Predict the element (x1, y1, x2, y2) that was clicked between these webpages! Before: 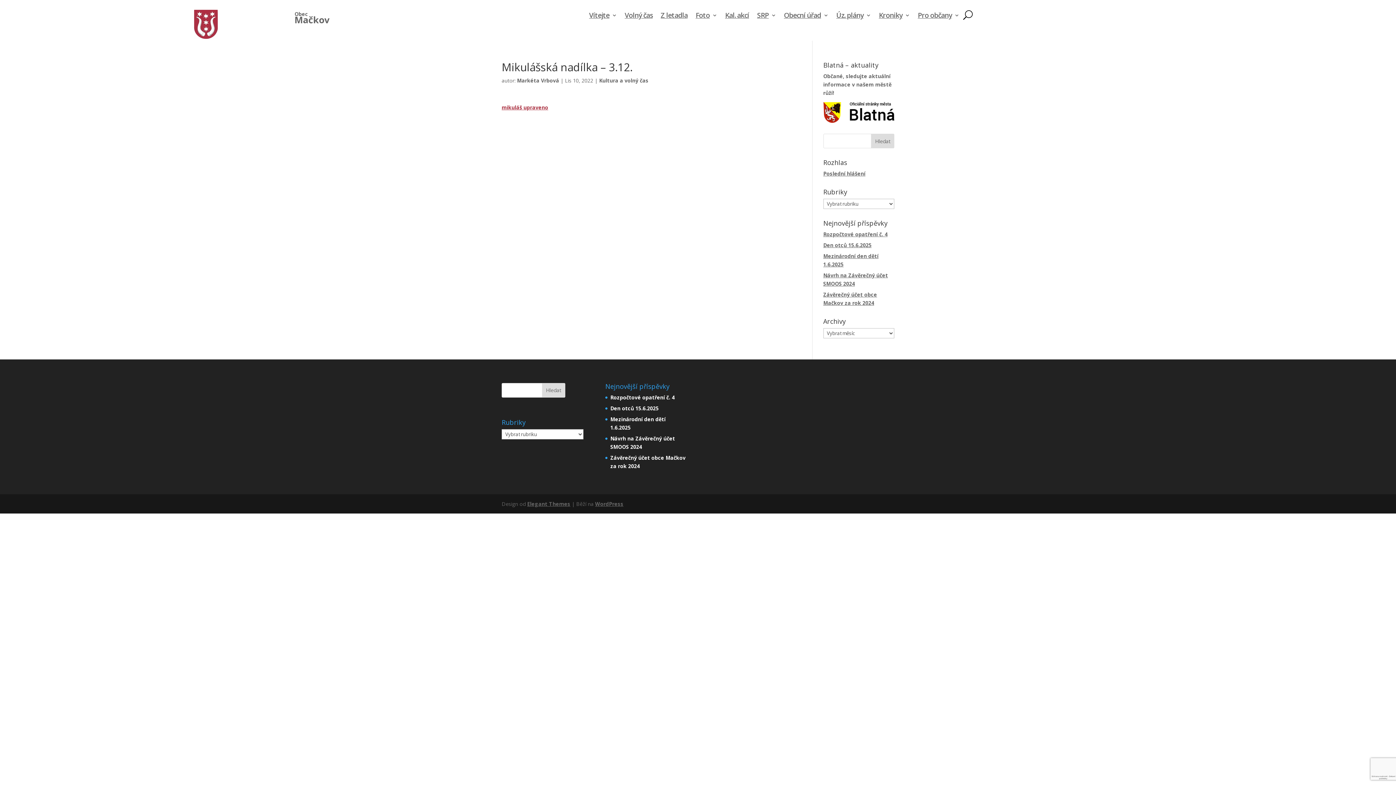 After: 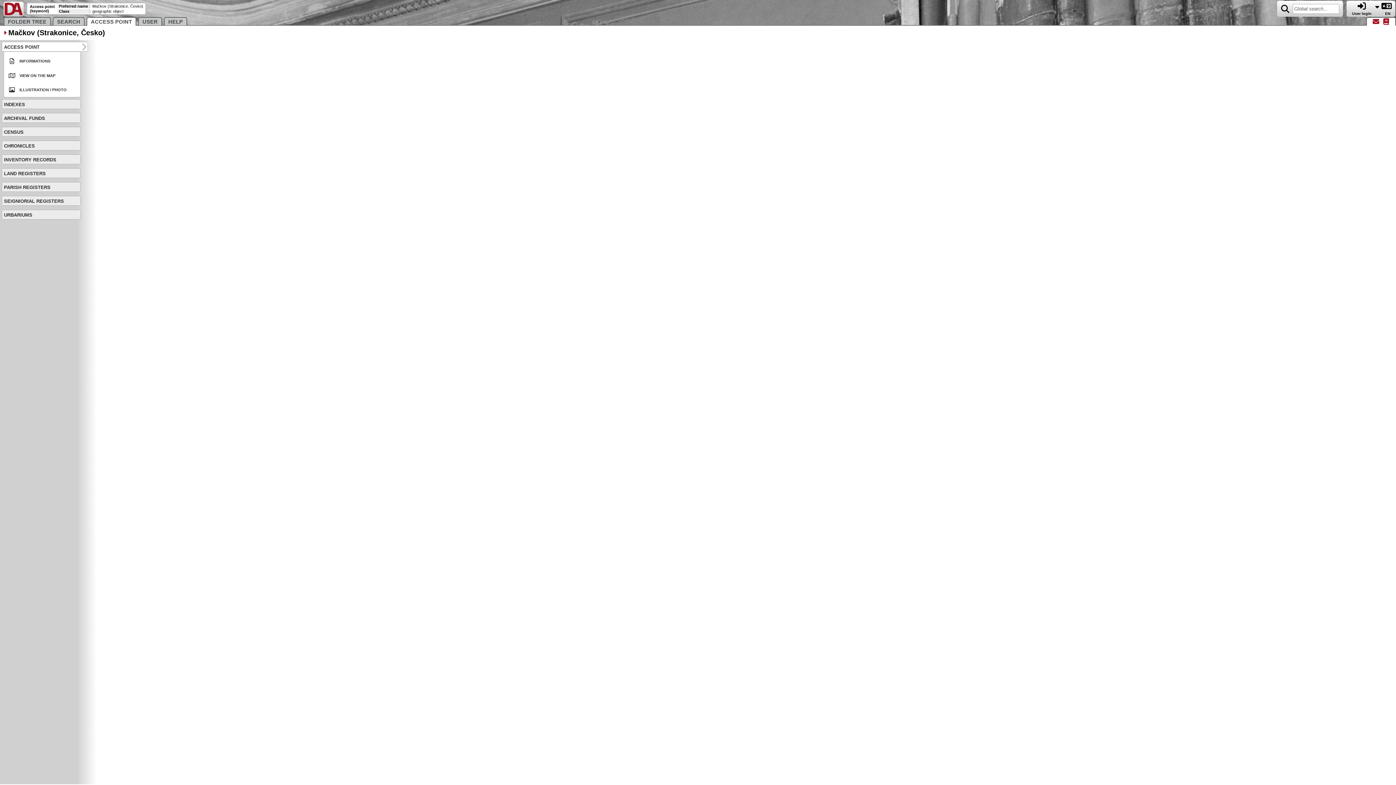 Action: label: Kroniky bbox: (879, 12, 909, 20)